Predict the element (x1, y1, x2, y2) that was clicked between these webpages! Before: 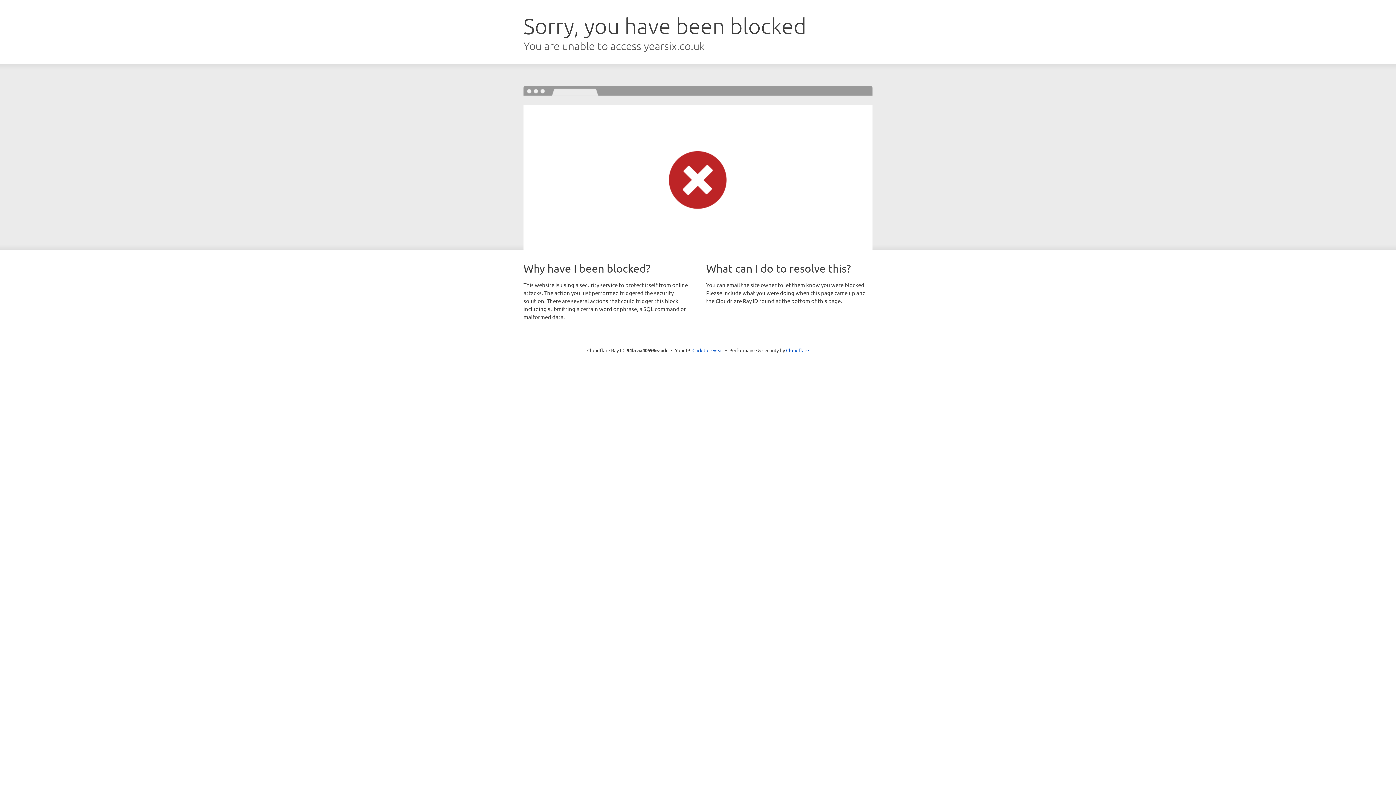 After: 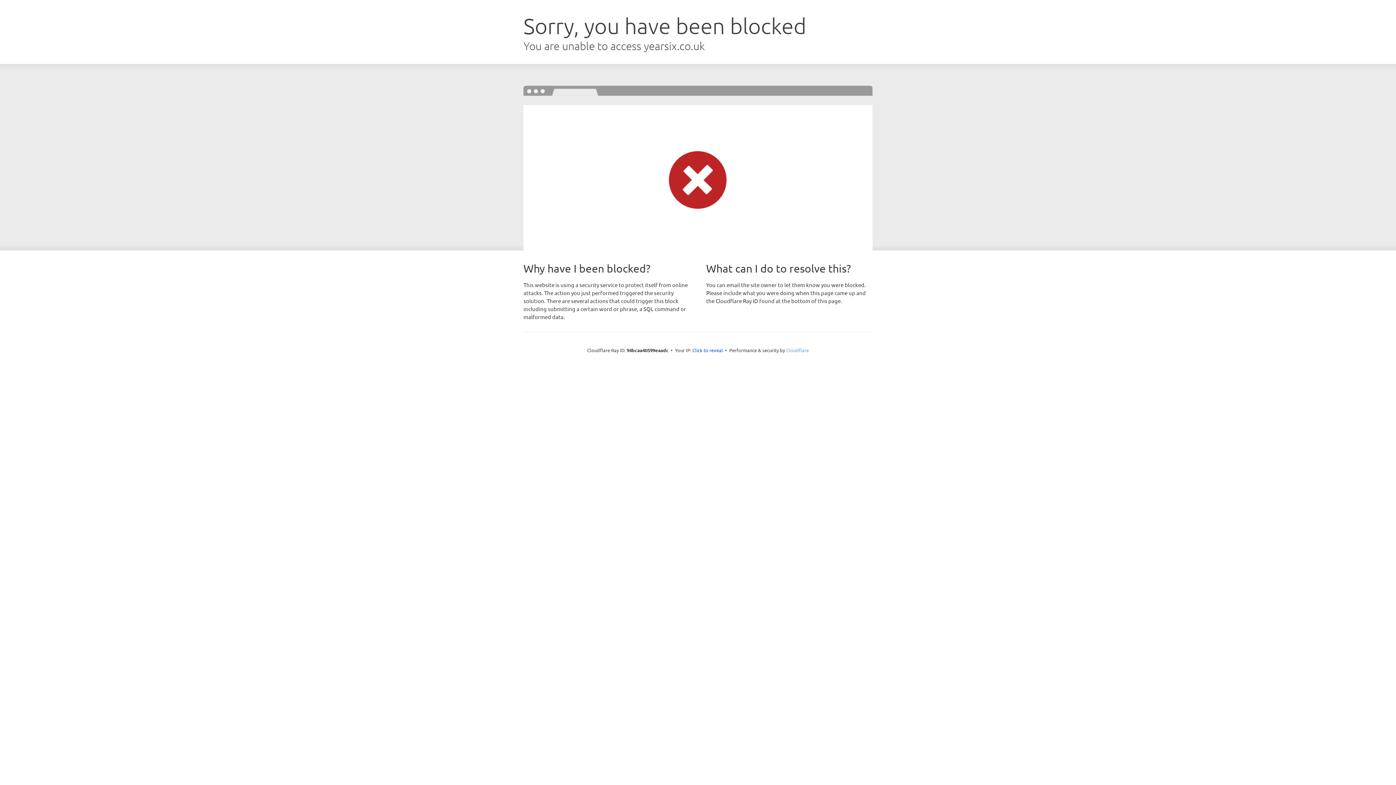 Action: label: Cloudflare bbox: (786, 347, 809, 353)